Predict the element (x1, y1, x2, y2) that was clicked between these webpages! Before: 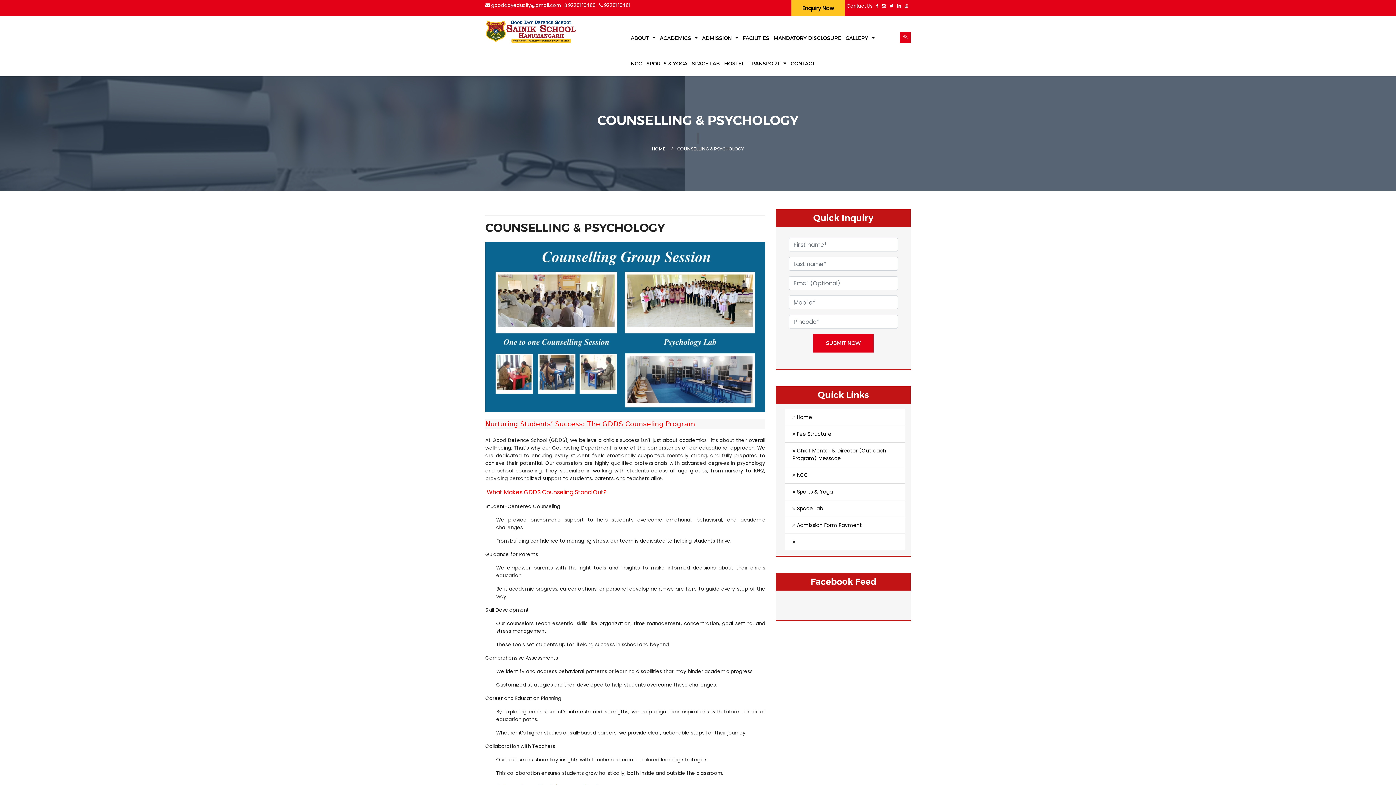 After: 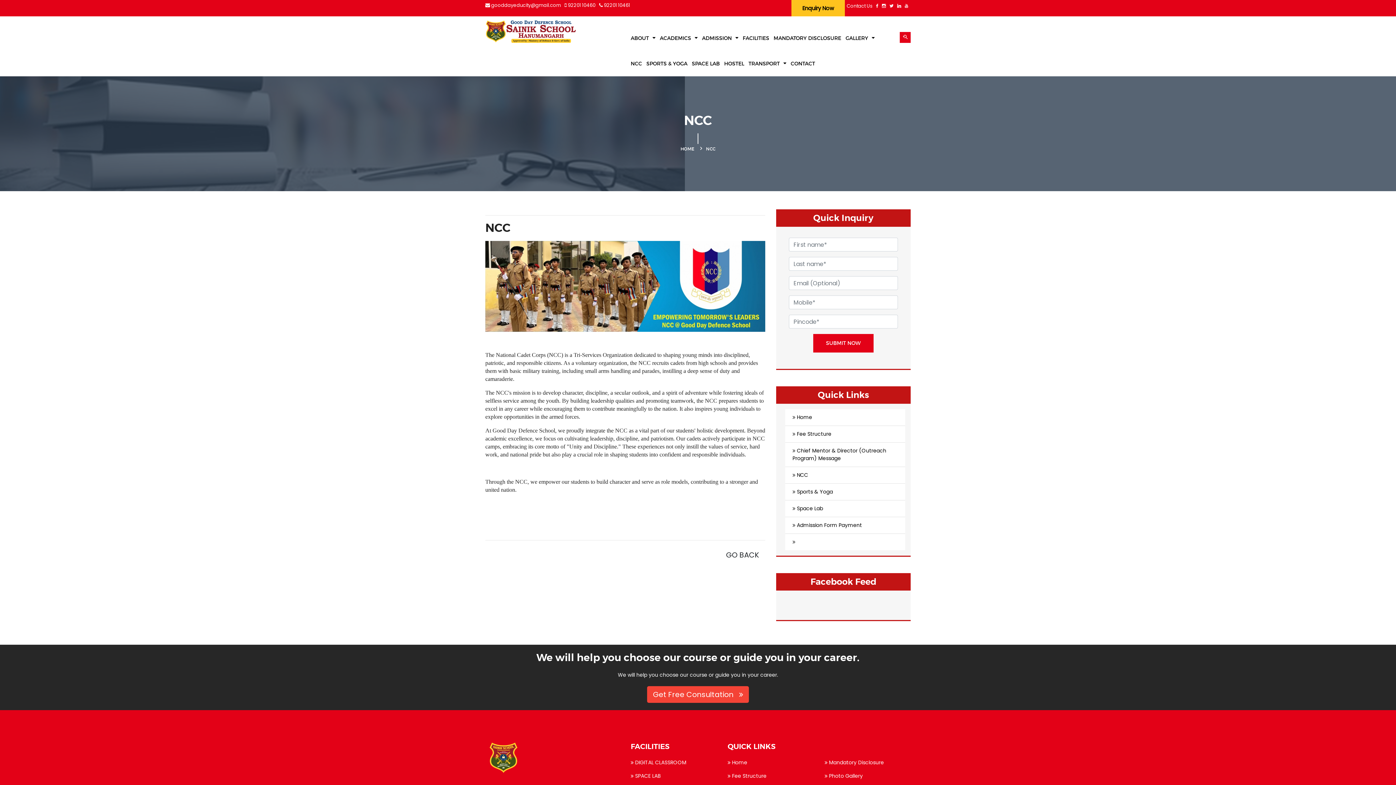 Action: label: NCC bbox: (630, 50, 642, 76)